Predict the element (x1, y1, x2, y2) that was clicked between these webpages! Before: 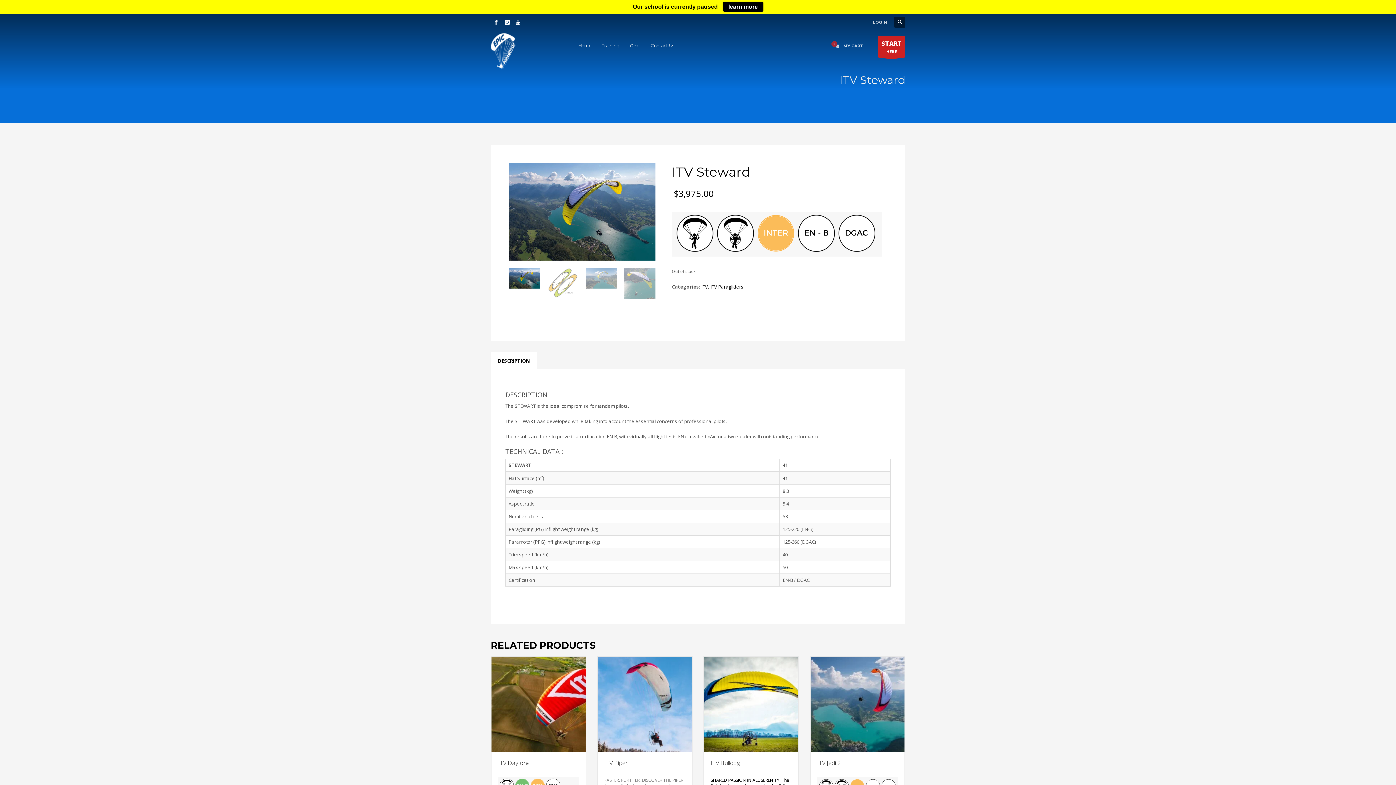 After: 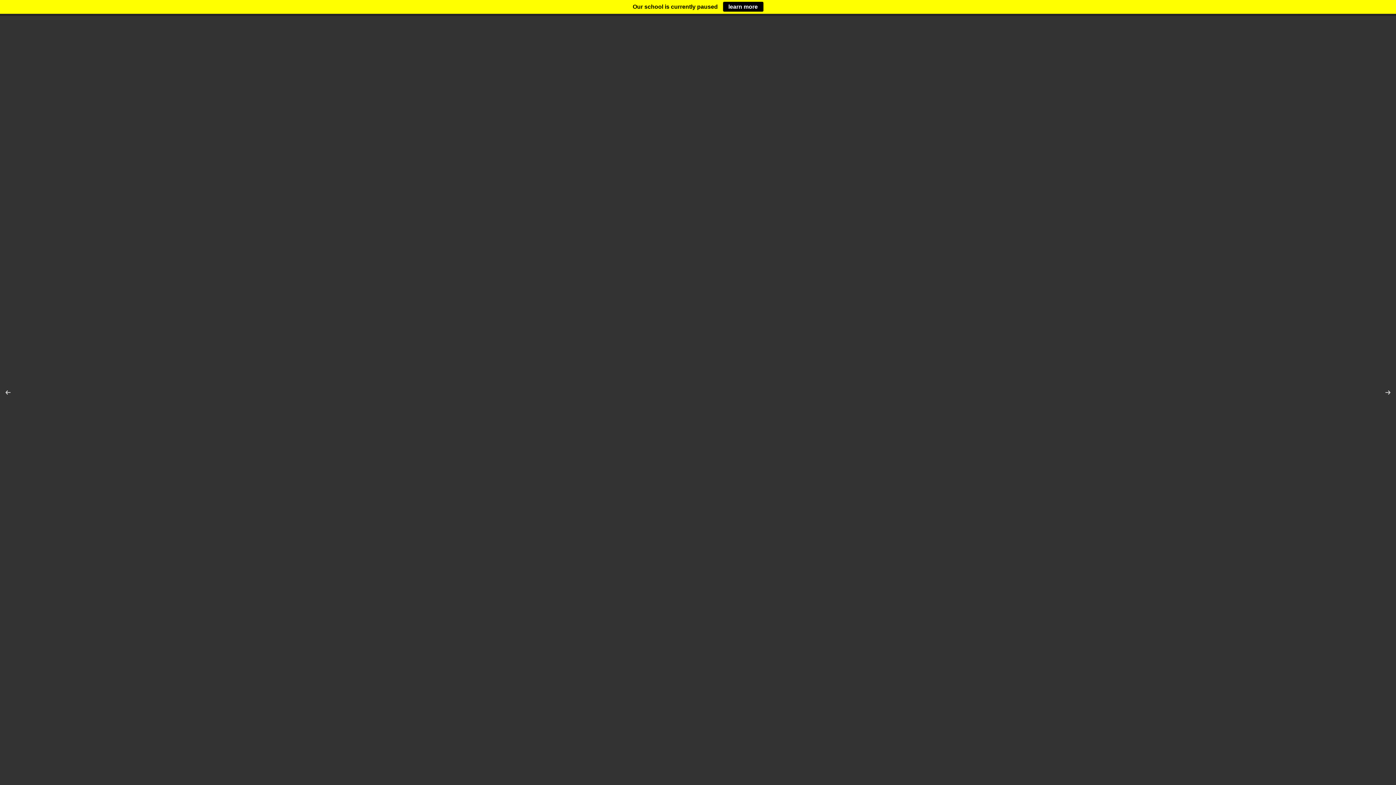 Action: bbox: (509, 162, 655, 260)